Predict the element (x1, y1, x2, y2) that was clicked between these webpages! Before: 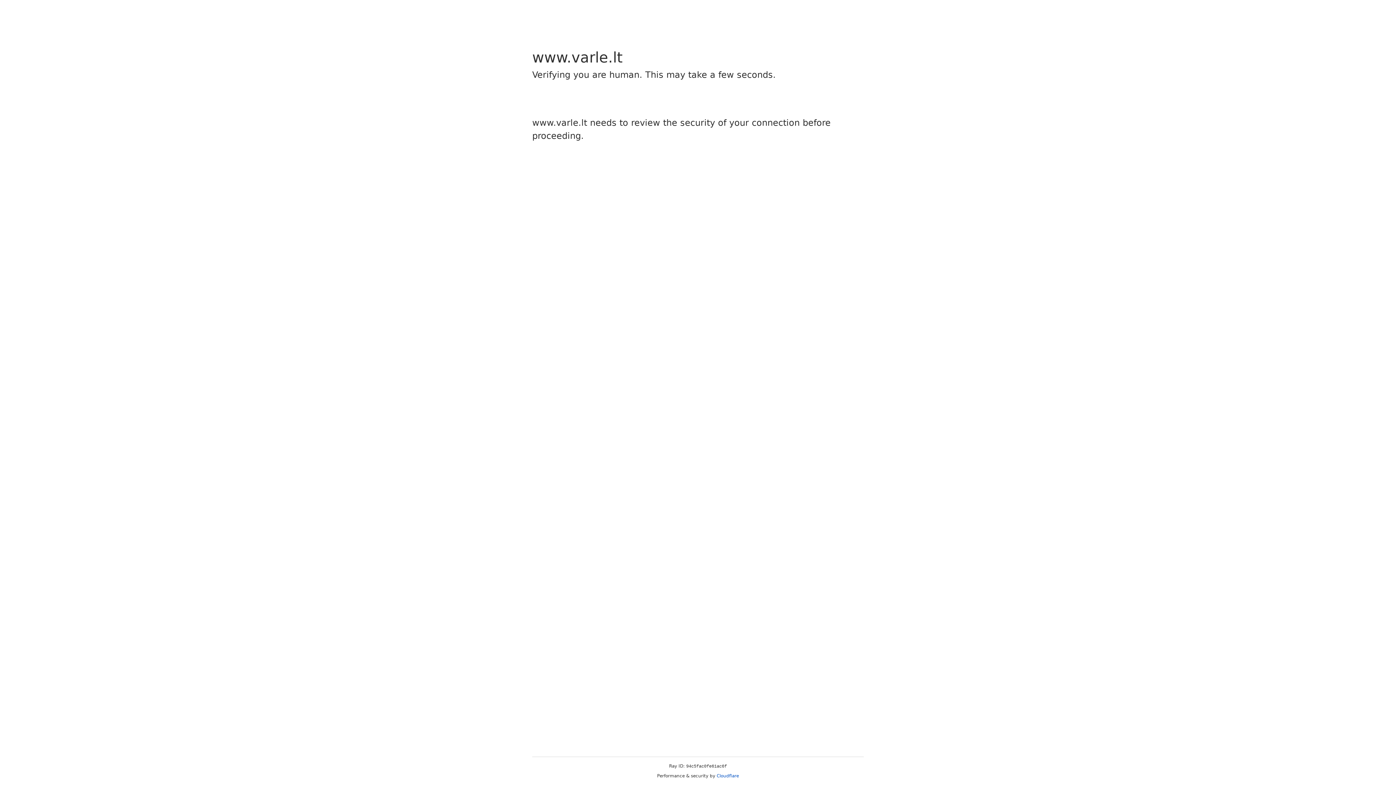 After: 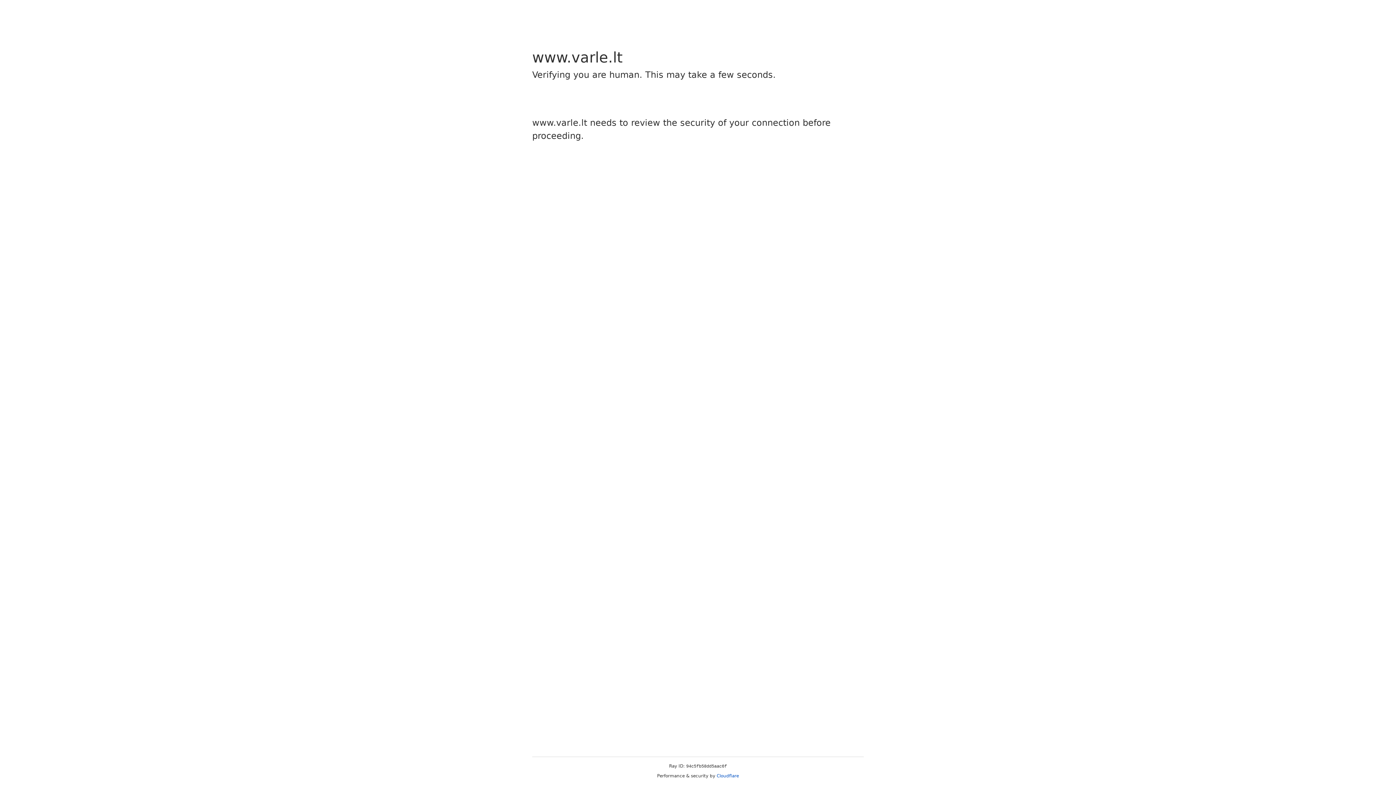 Action: bbox: (716, 773, 739, 778) label: Cloudflare